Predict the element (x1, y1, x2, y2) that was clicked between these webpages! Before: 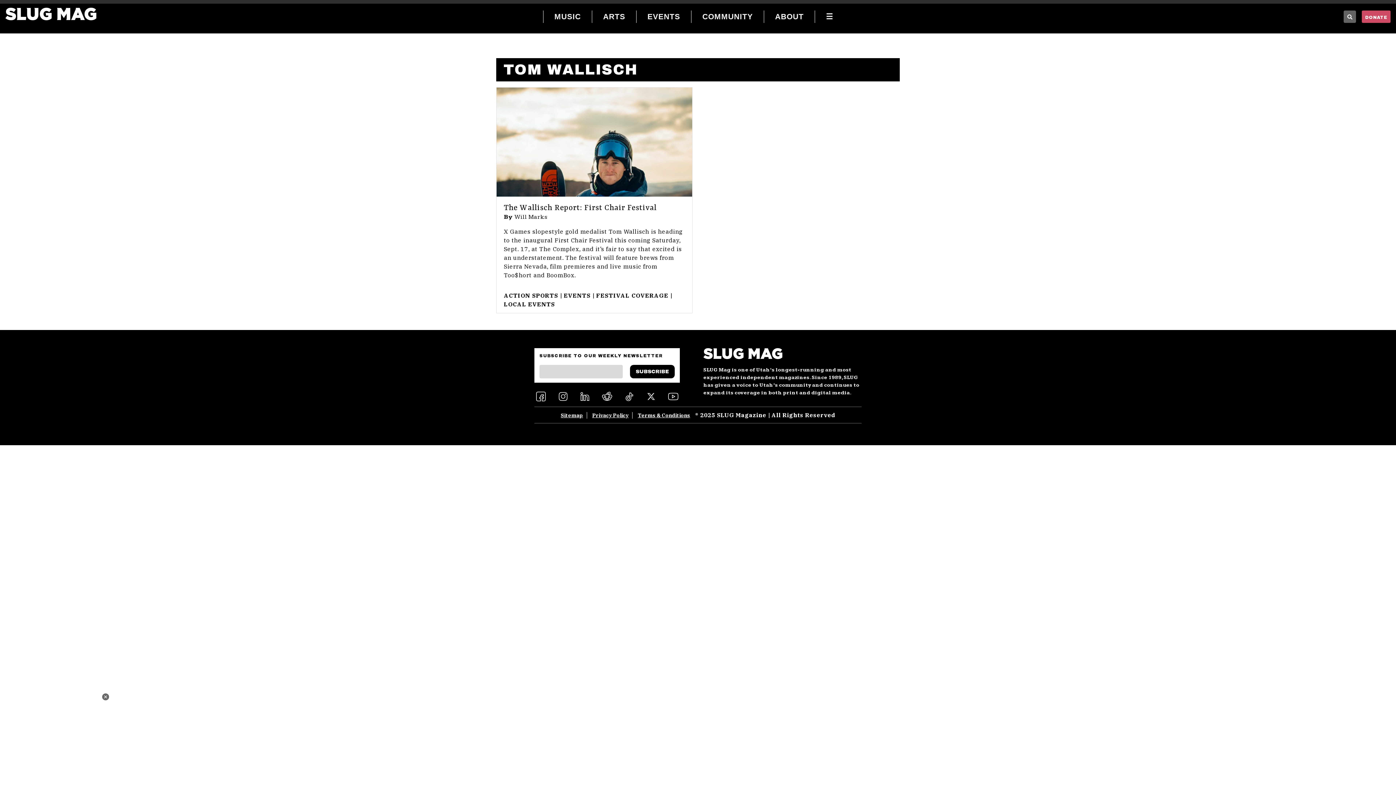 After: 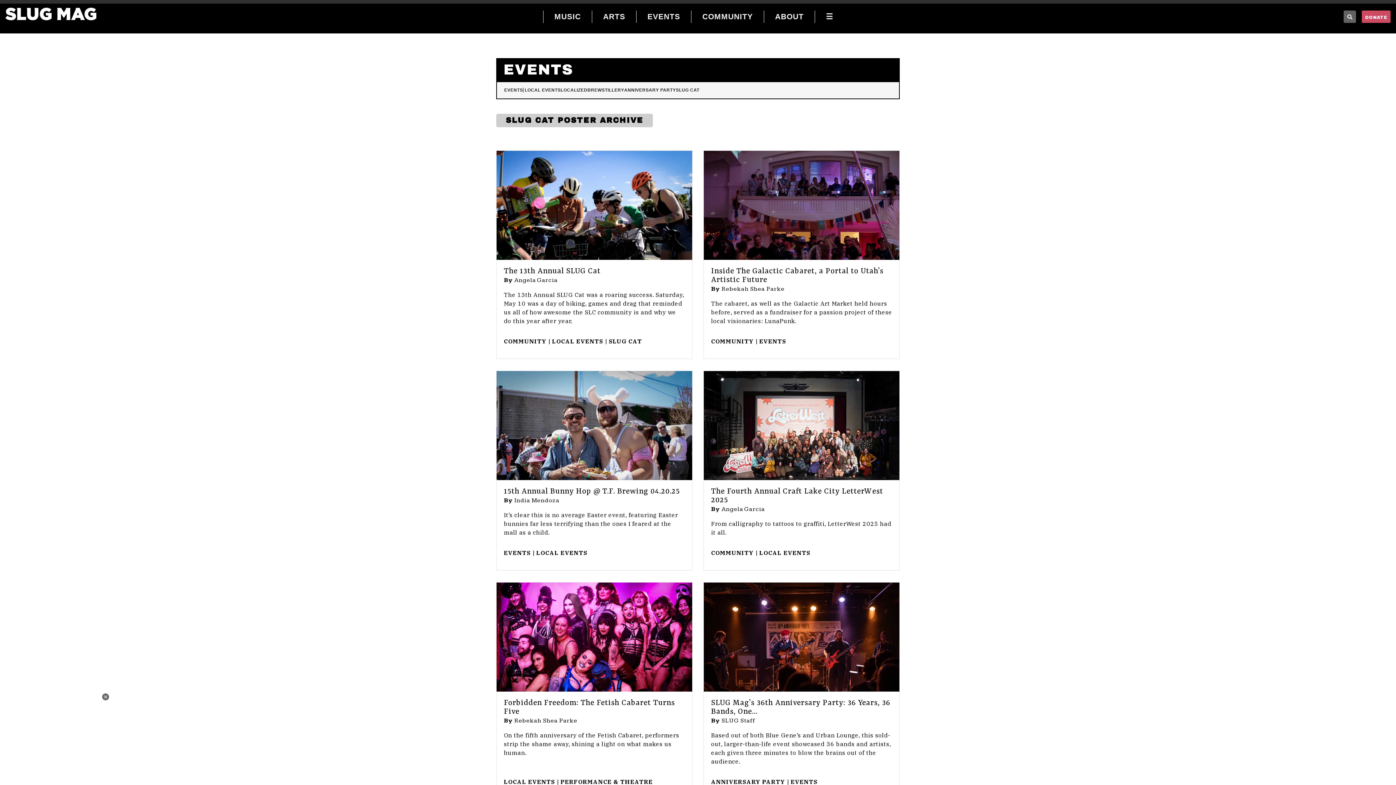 Action: label: EVENTS bbox: (563, 292, 590, 299)